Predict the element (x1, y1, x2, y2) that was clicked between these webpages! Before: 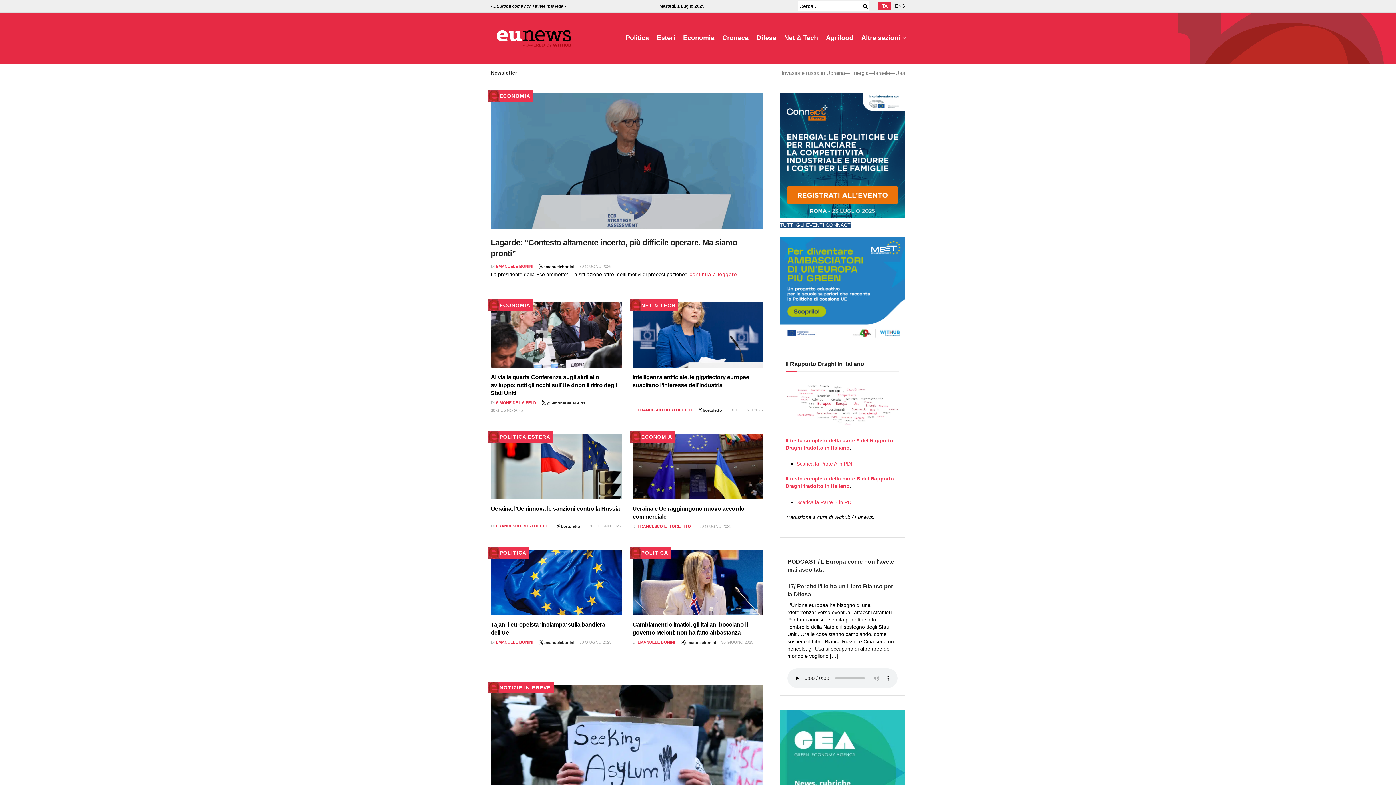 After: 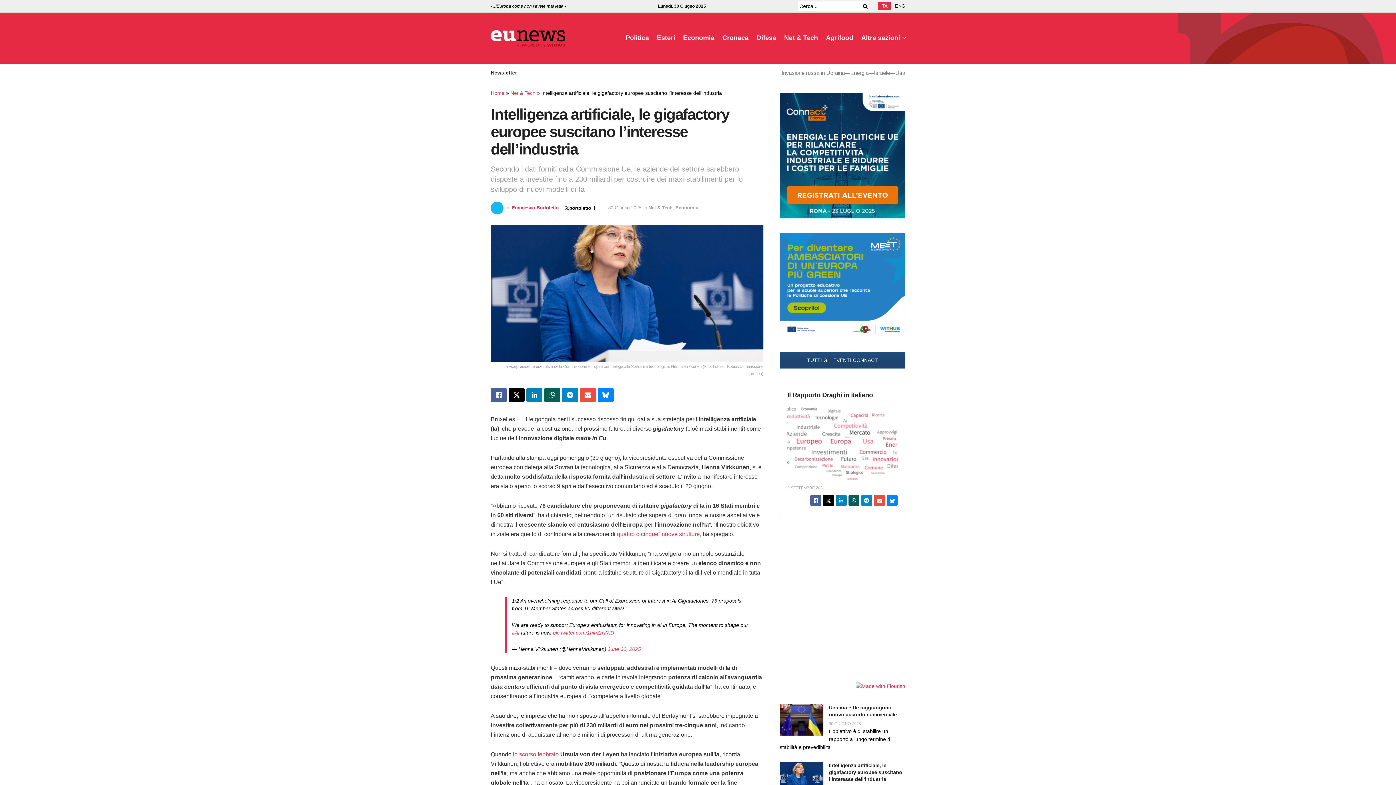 Action: bbox: (632, 302, 763, 367) label: Read article: Intelligenza artificiale, le gigafactory europee suscitano l’interesse dell’industria